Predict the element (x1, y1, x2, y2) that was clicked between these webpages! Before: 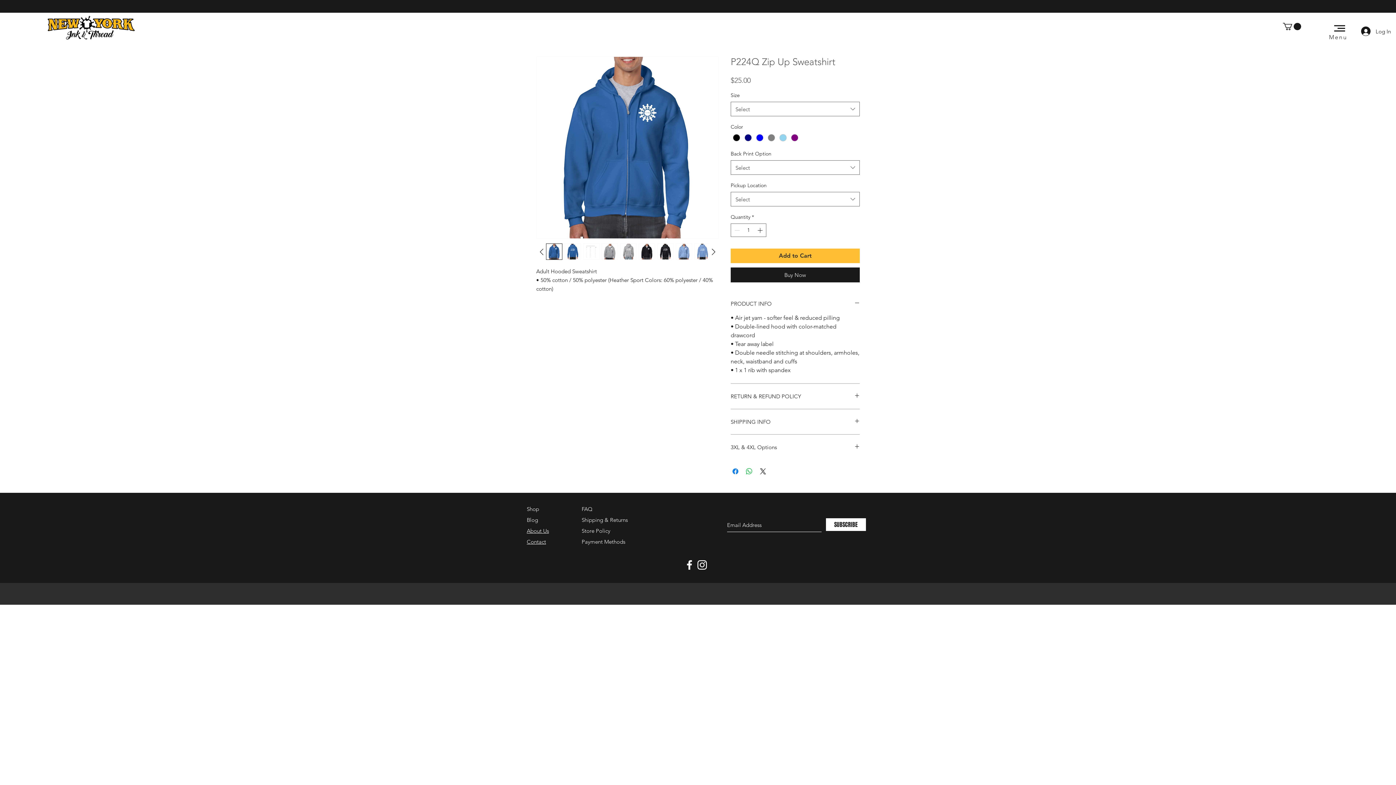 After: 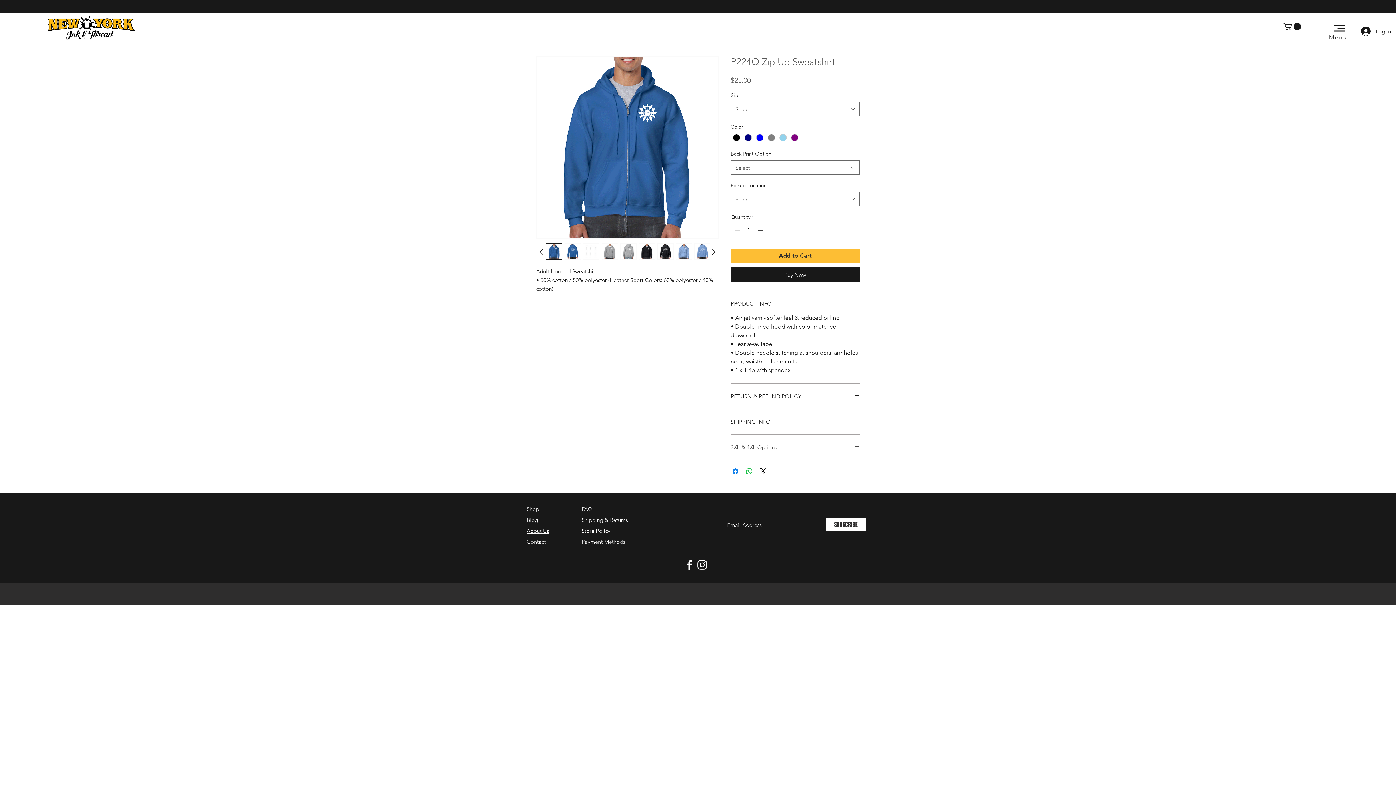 Action: bbox: (730, 443, 860, 451) label: 3XL & 4XL Options